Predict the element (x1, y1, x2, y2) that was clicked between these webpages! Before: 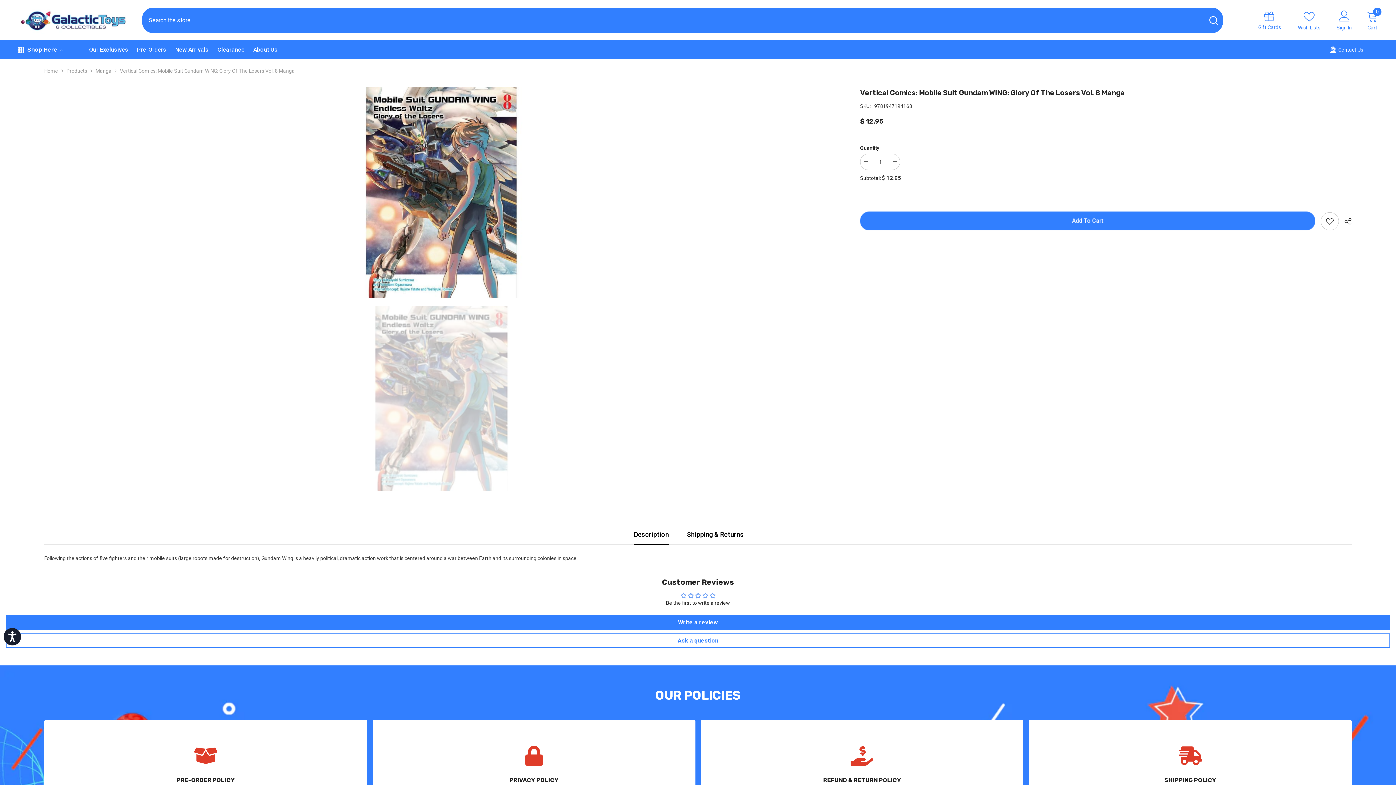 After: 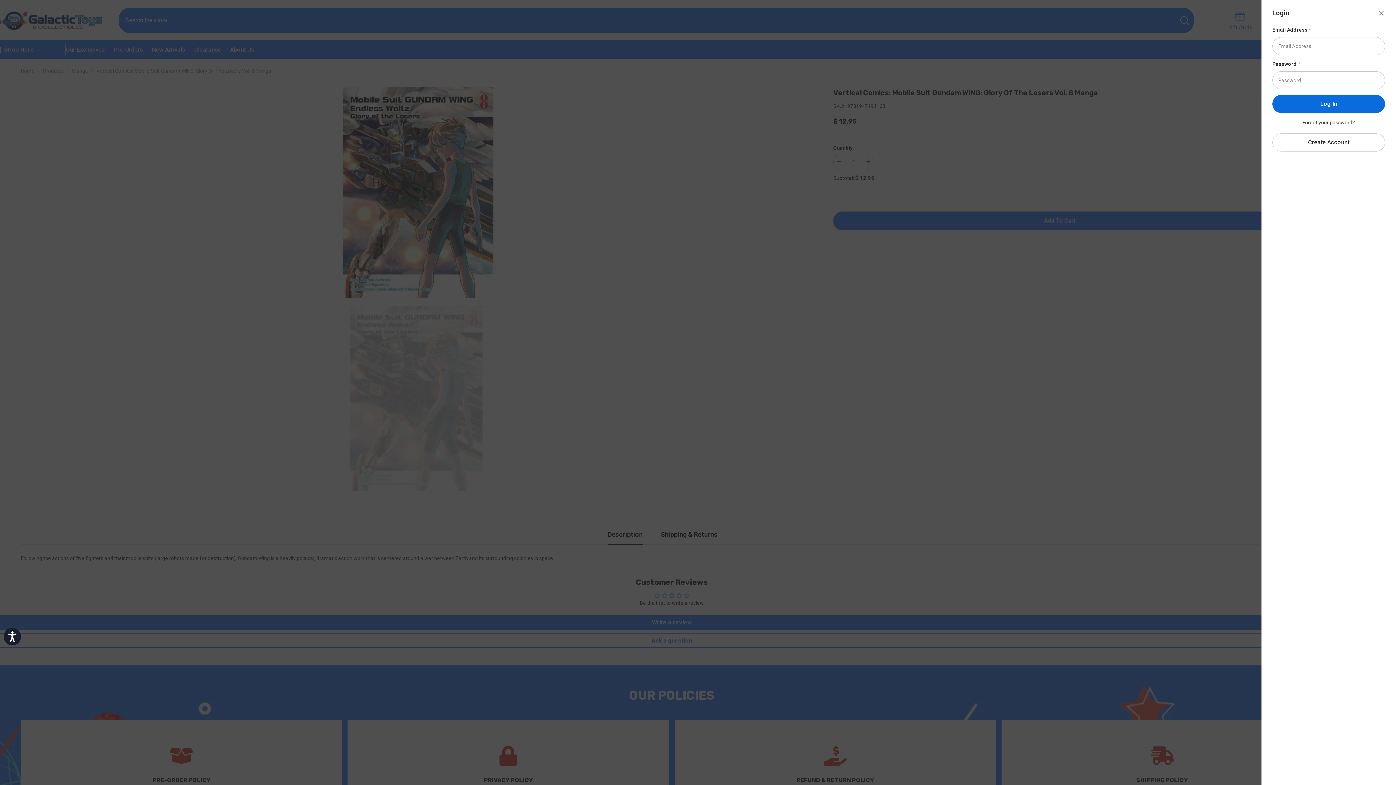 Action: label: Sign In bbox: (1336, 10, 1352, 30)